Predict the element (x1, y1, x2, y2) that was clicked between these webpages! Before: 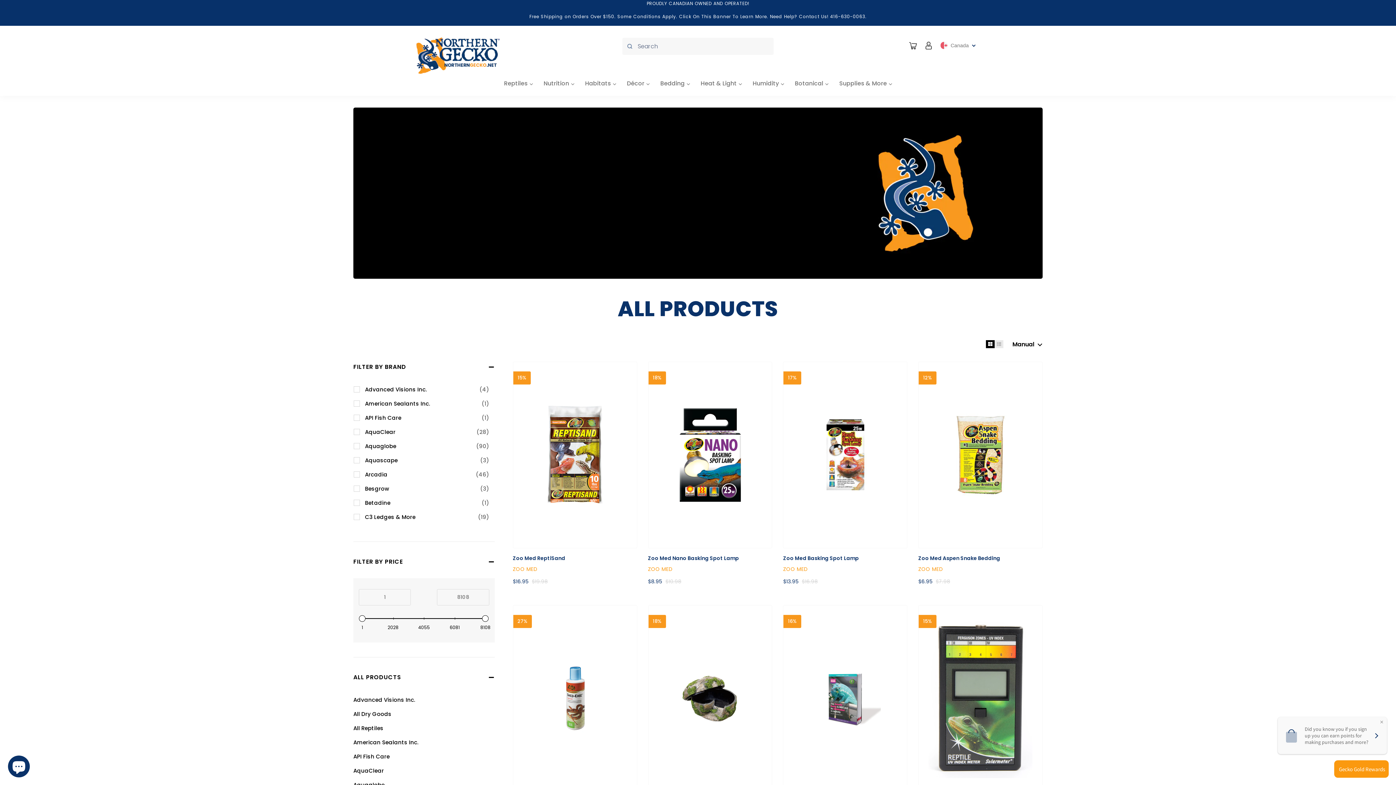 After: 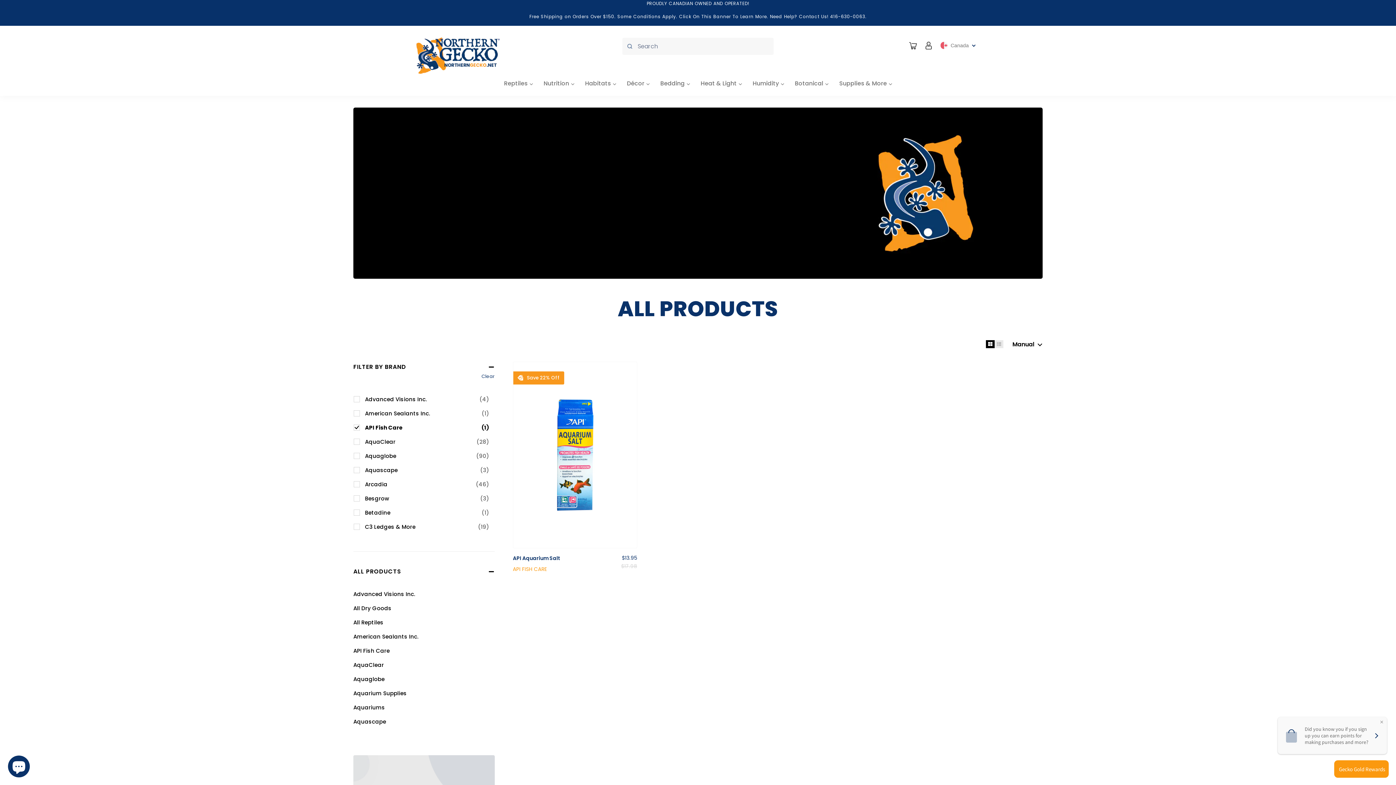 Action: label: API Fish Care
(1) bbox: (365, 413, 489, 422)